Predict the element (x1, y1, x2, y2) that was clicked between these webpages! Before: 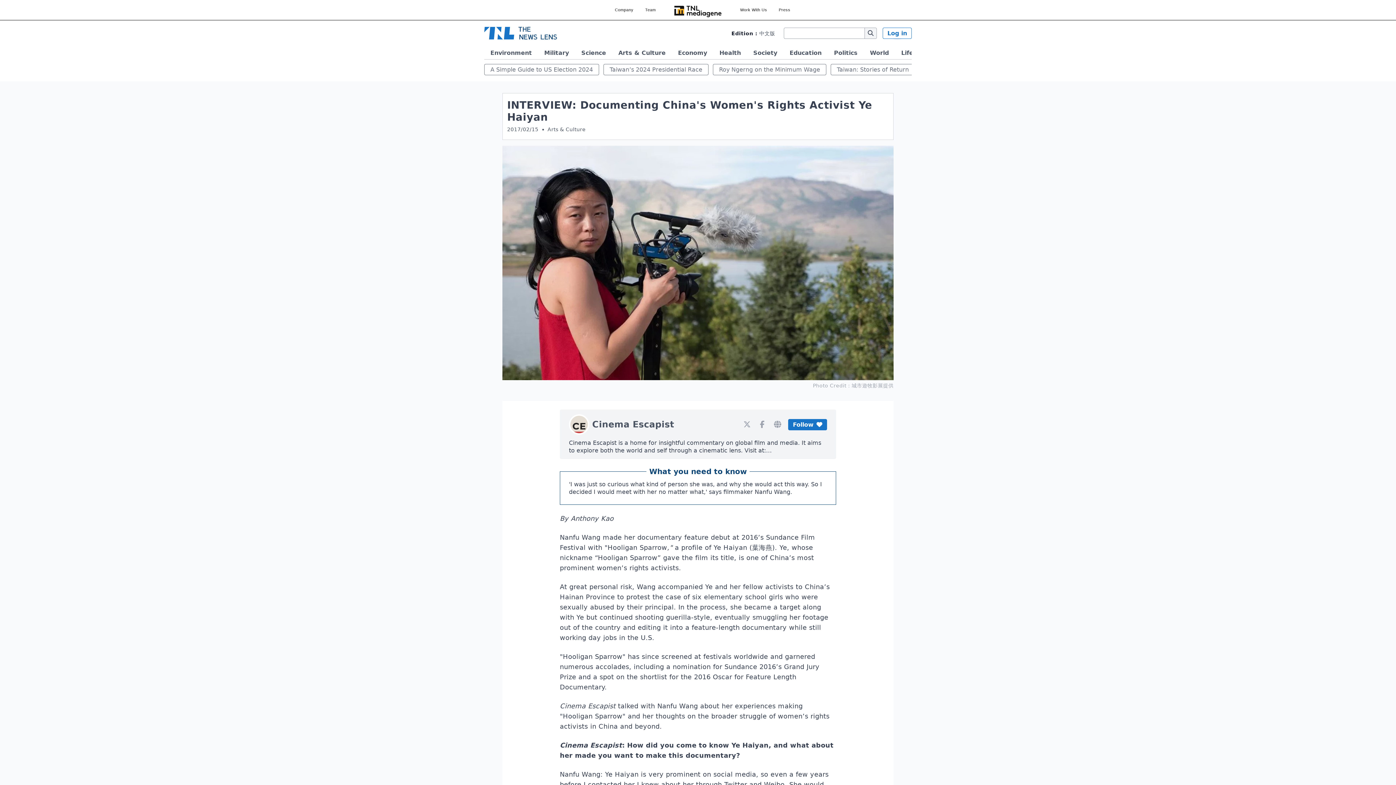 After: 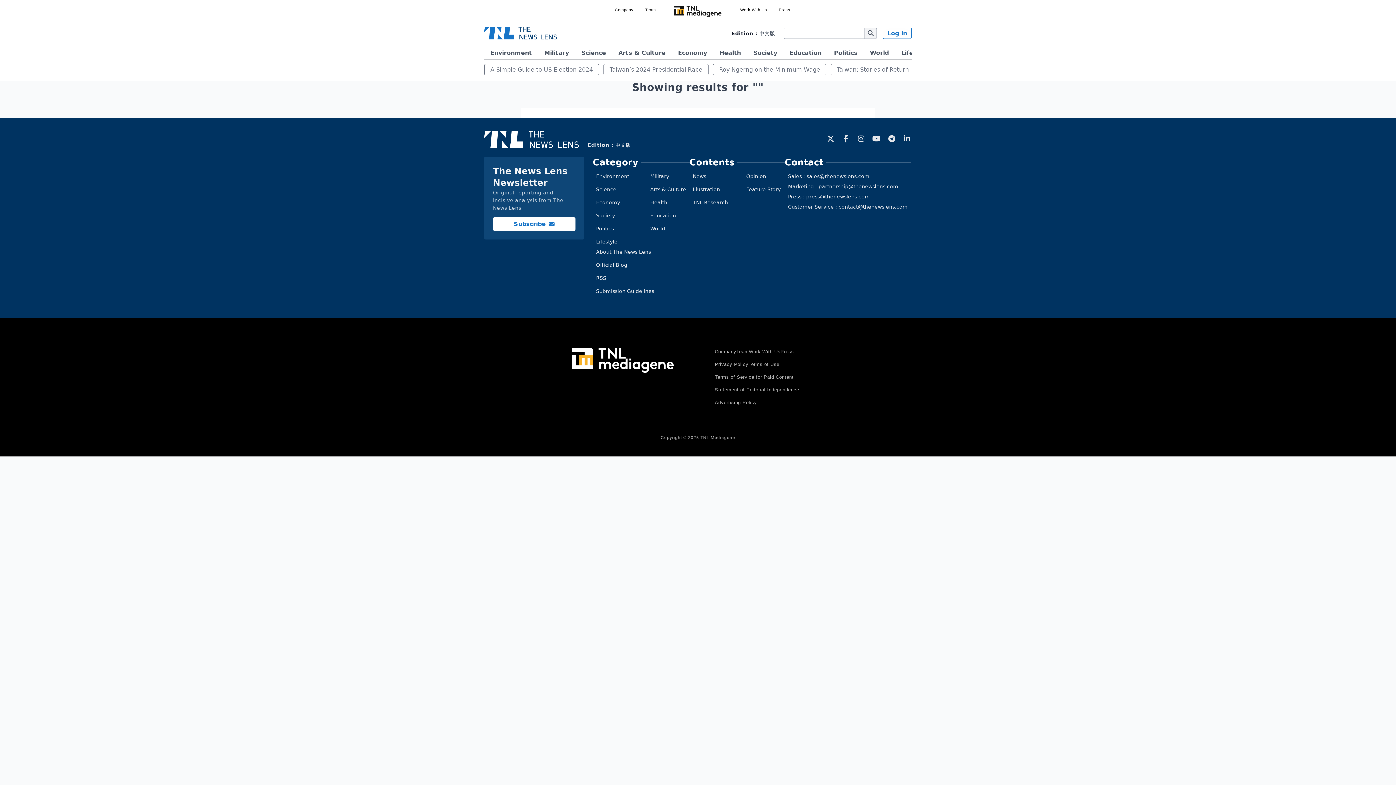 Action: bbox: (864, 27, 877, 38)